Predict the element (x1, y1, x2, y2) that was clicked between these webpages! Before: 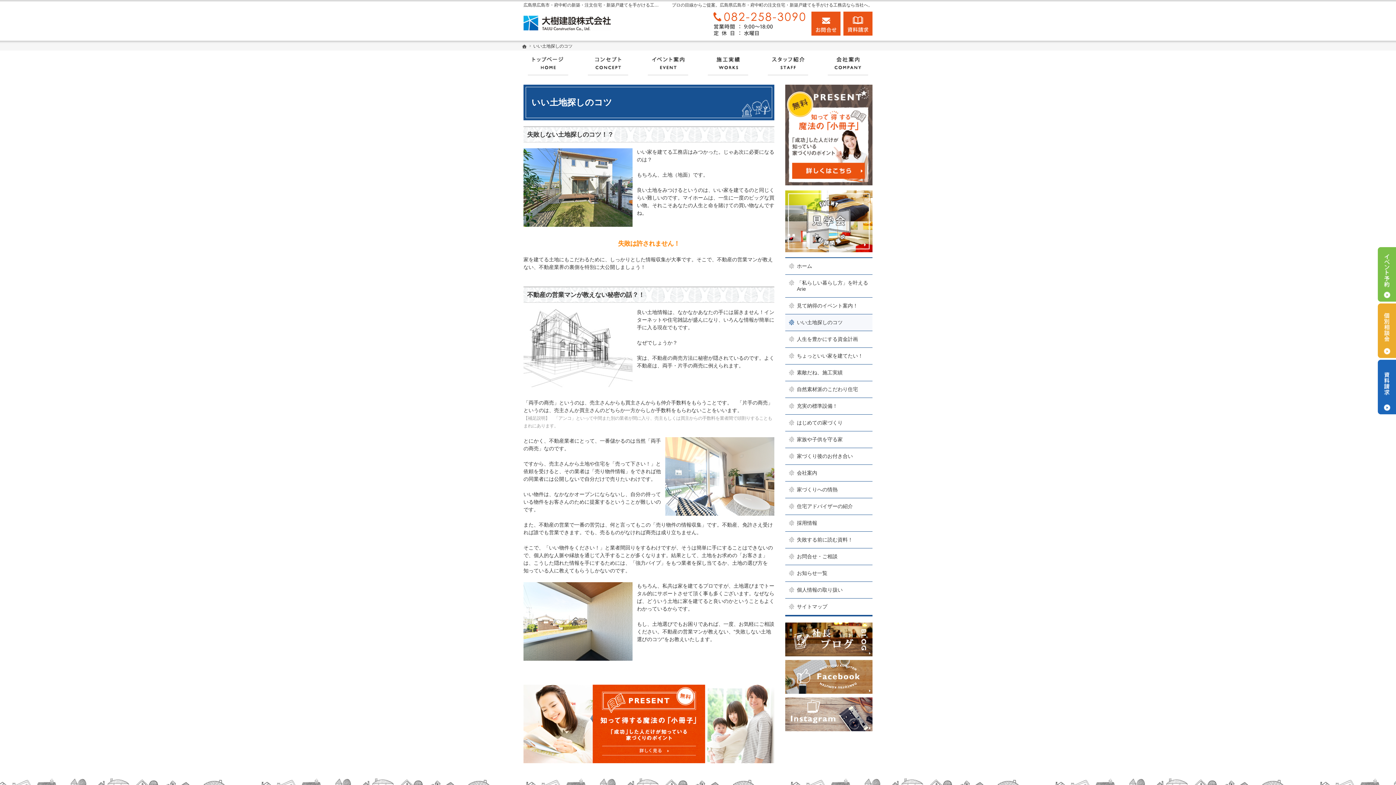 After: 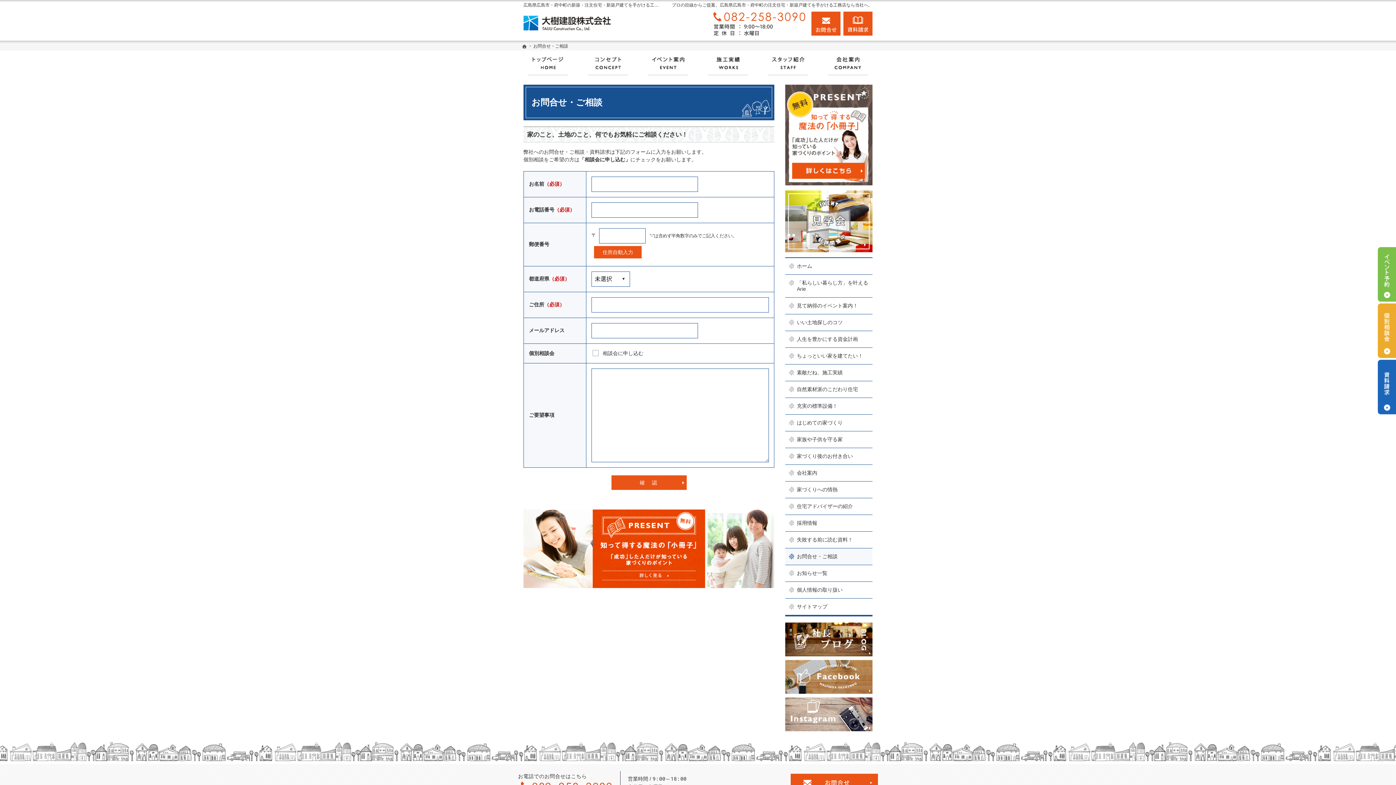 Action: label: お問合せ・ご相談 bbox: (785, 548, 872, 565)